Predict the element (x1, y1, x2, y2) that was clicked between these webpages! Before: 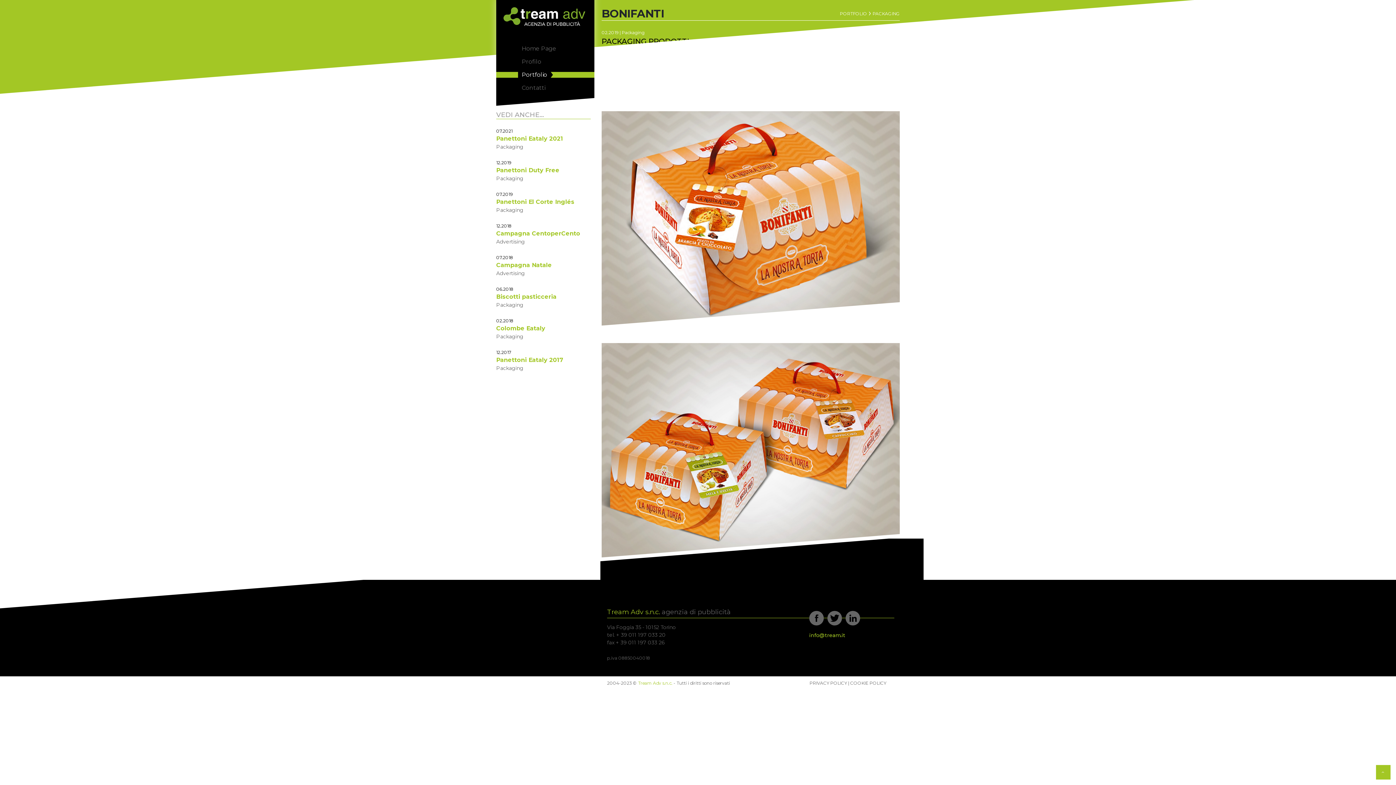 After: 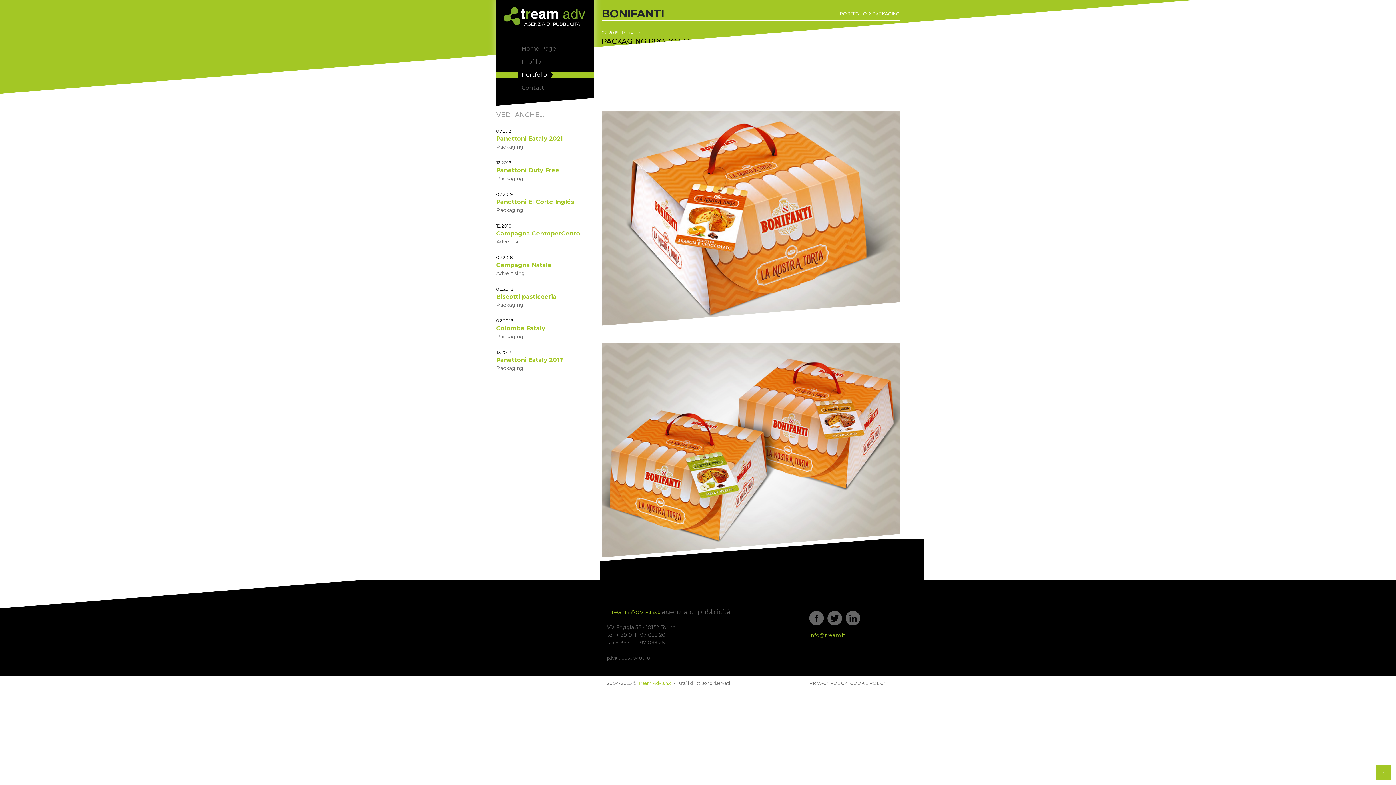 Action: label: info@tream.it bbox: (809, 631, 845, 639)